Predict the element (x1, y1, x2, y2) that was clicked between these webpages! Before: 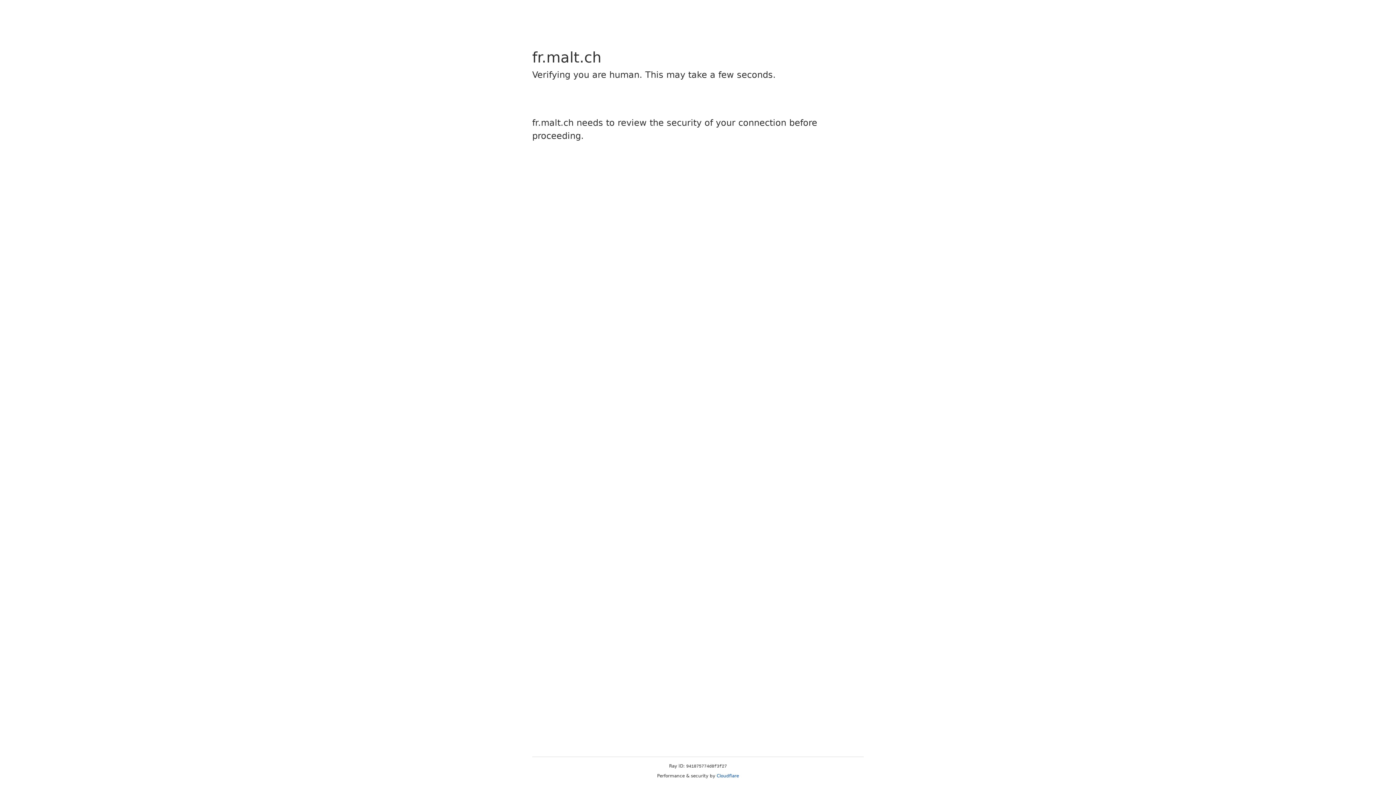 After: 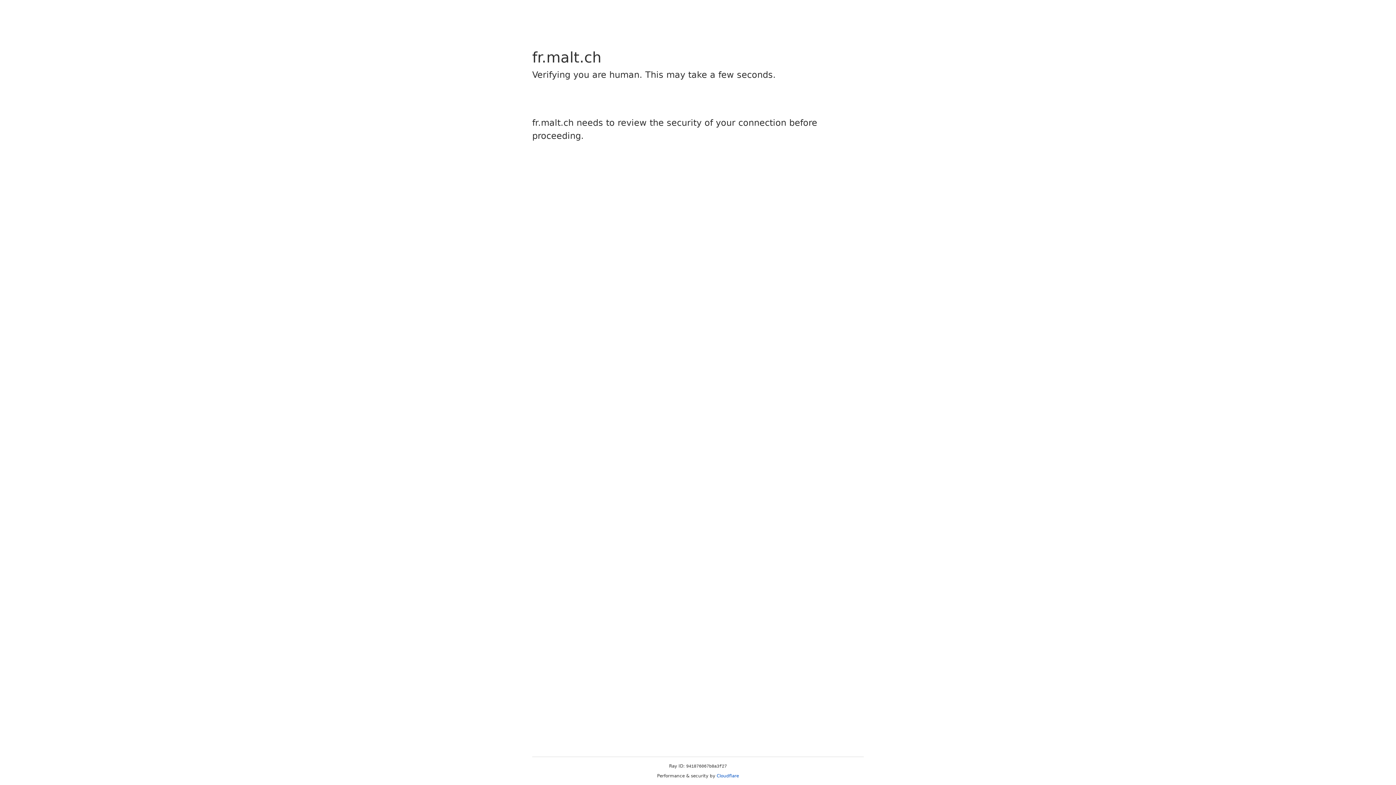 Action: bbox: (716, 773, 739, 778) label: Cloudflare